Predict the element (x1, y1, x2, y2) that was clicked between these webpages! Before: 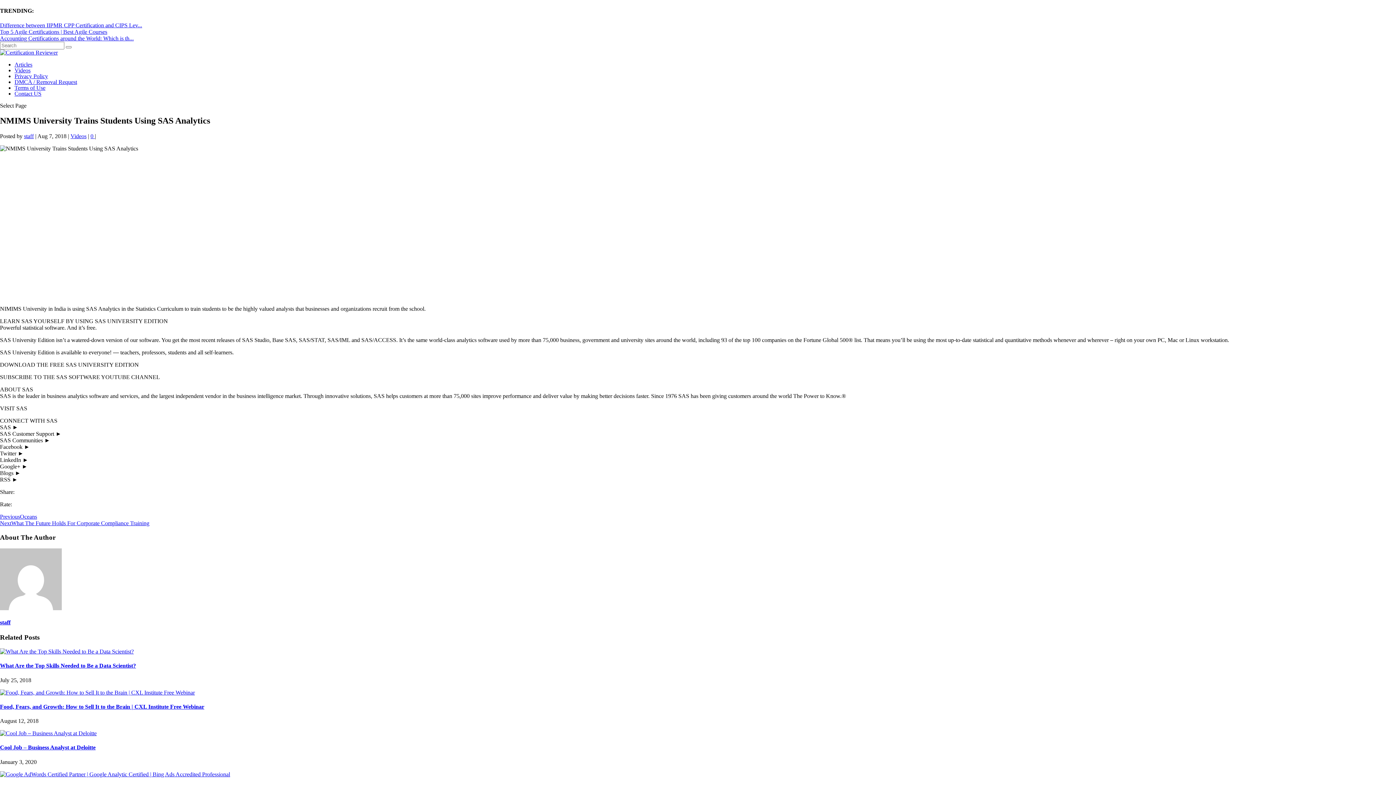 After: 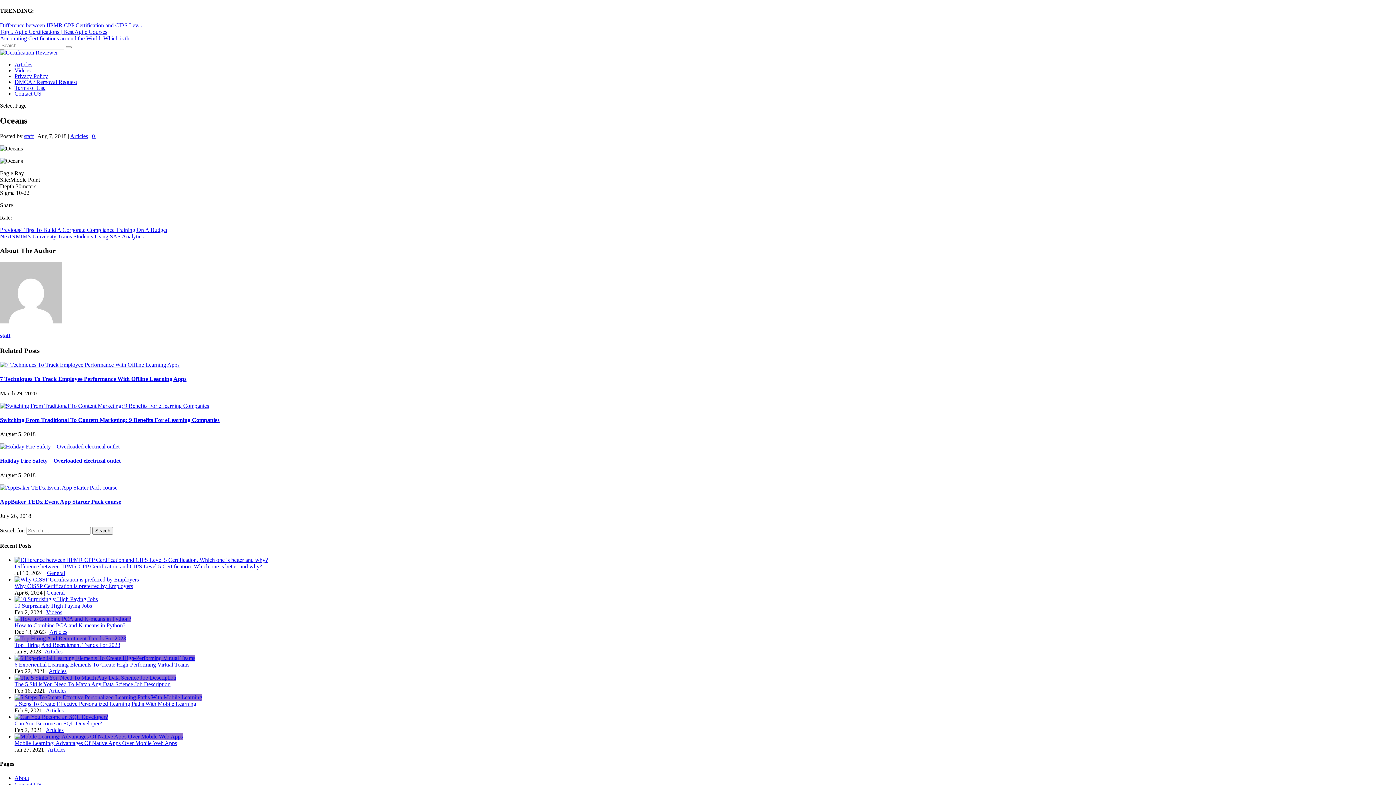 Action: bbox: (0, 513, 37, 520) label: PreviousOceans